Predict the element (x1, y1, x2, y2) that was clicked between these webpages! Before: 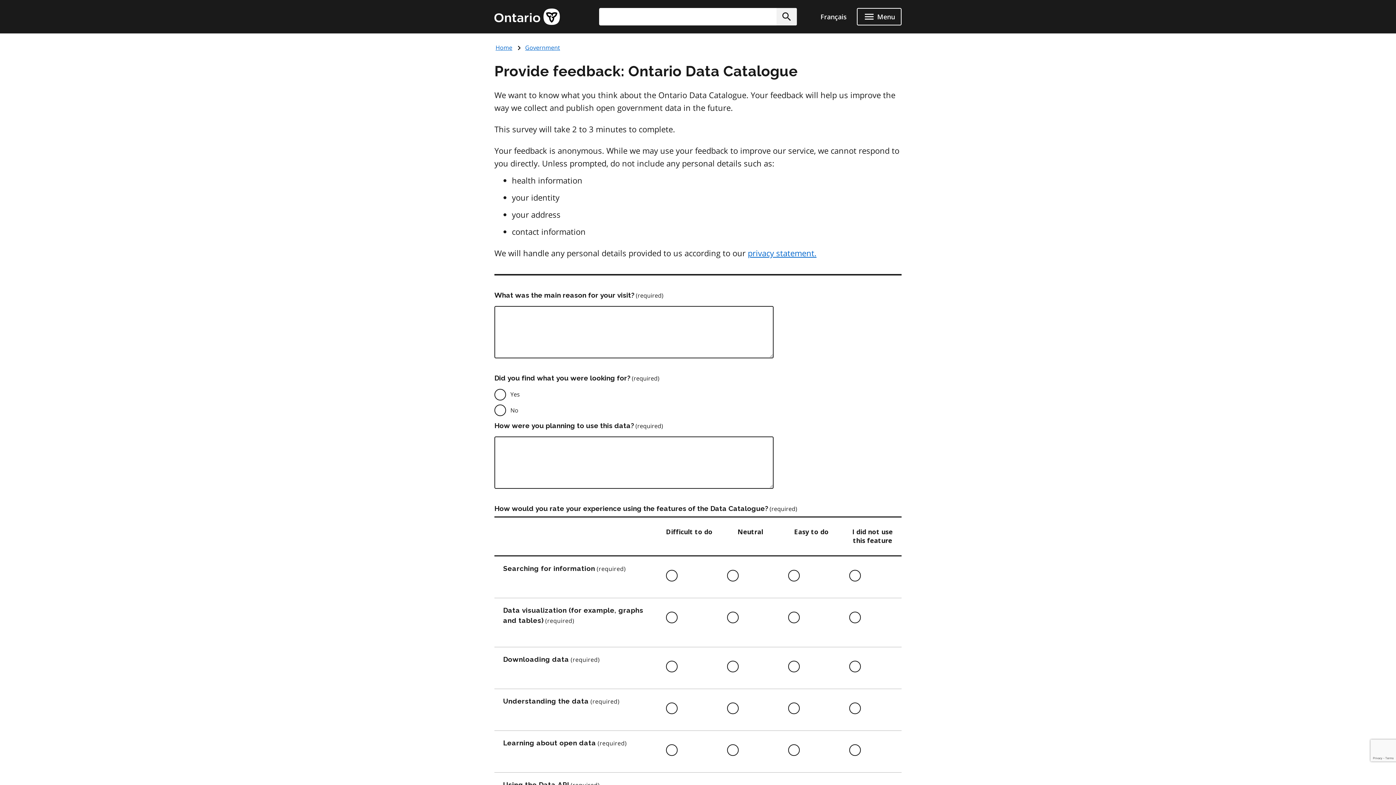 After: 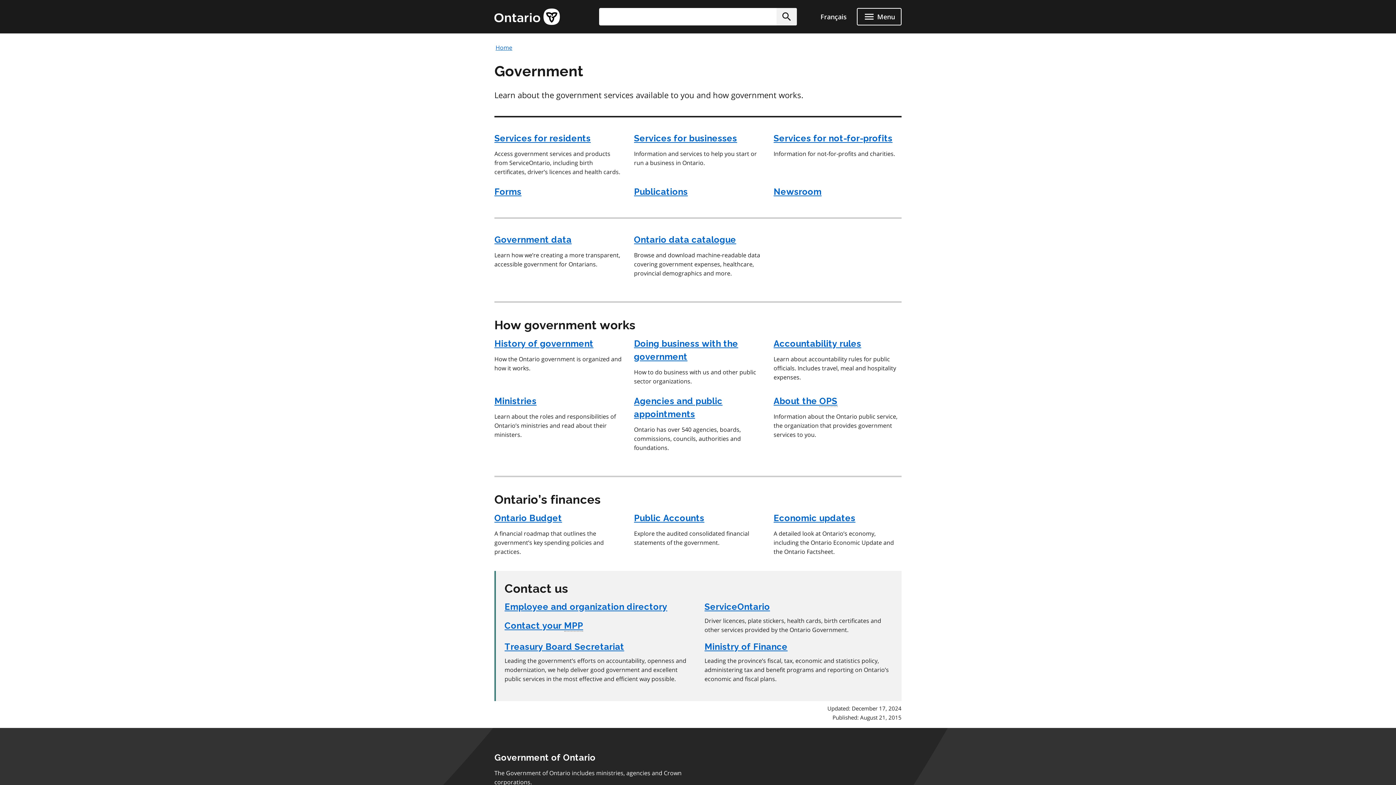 Action: label: Government bbox: (525, 43, 560, 51)